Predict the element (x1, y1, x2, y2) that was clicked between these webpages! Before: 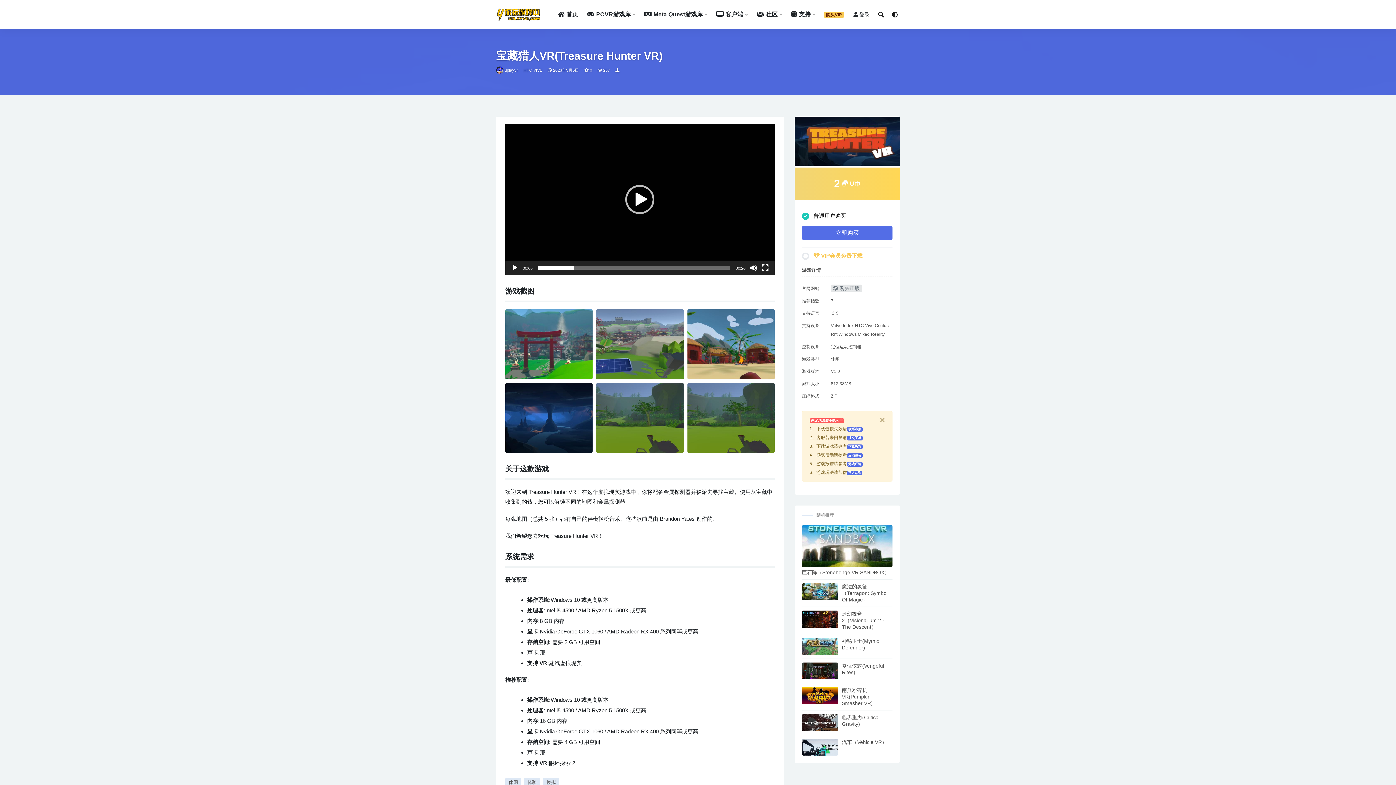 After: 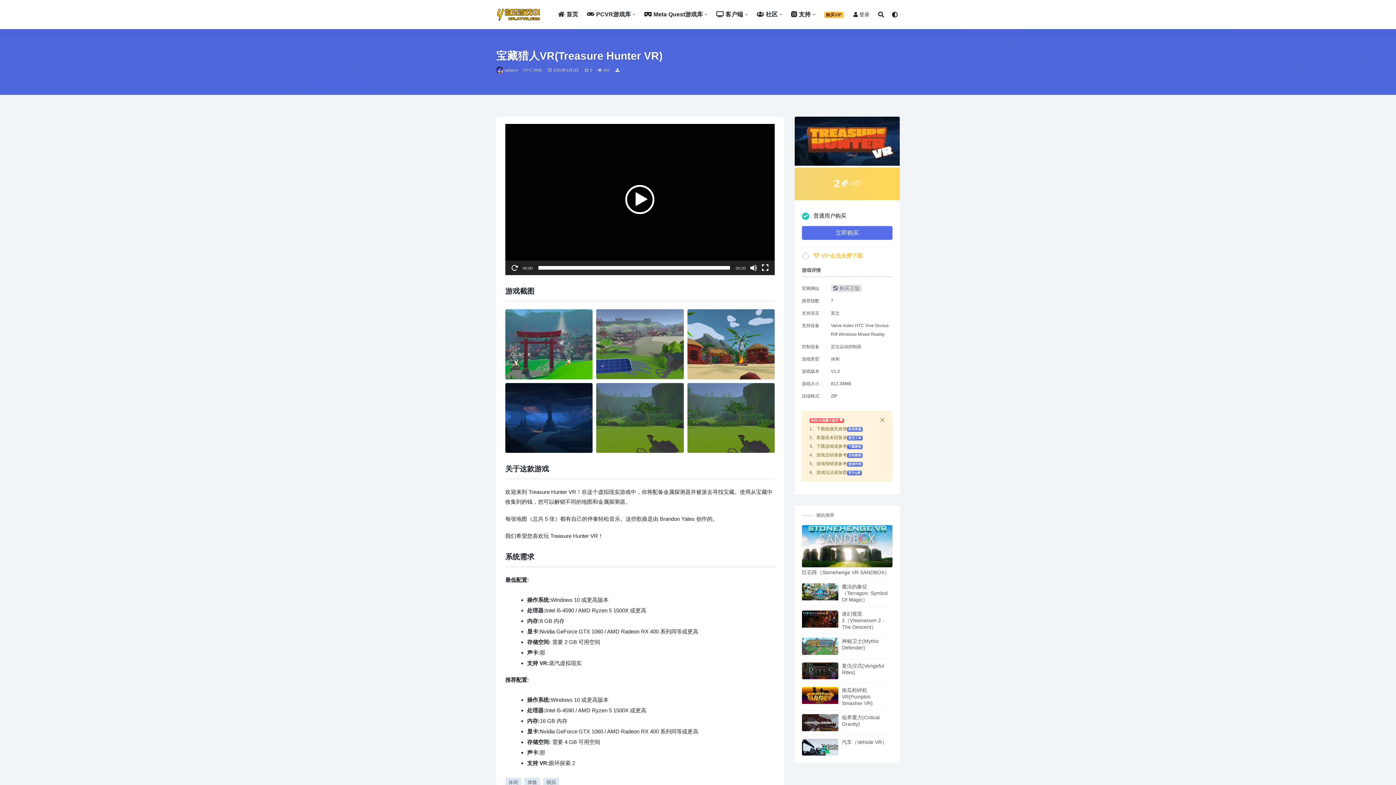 Action: label: 播放 bbox: (625, 185, 654, 214)